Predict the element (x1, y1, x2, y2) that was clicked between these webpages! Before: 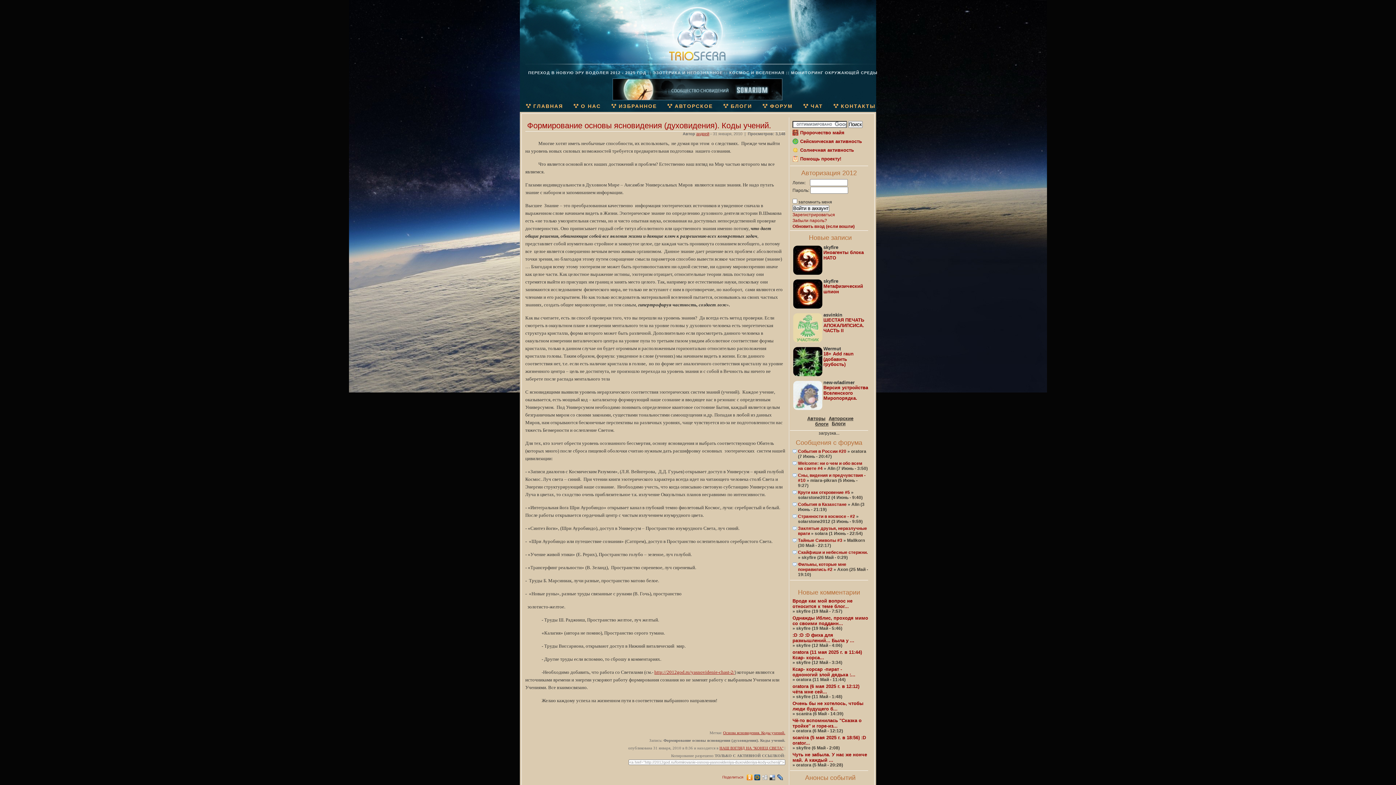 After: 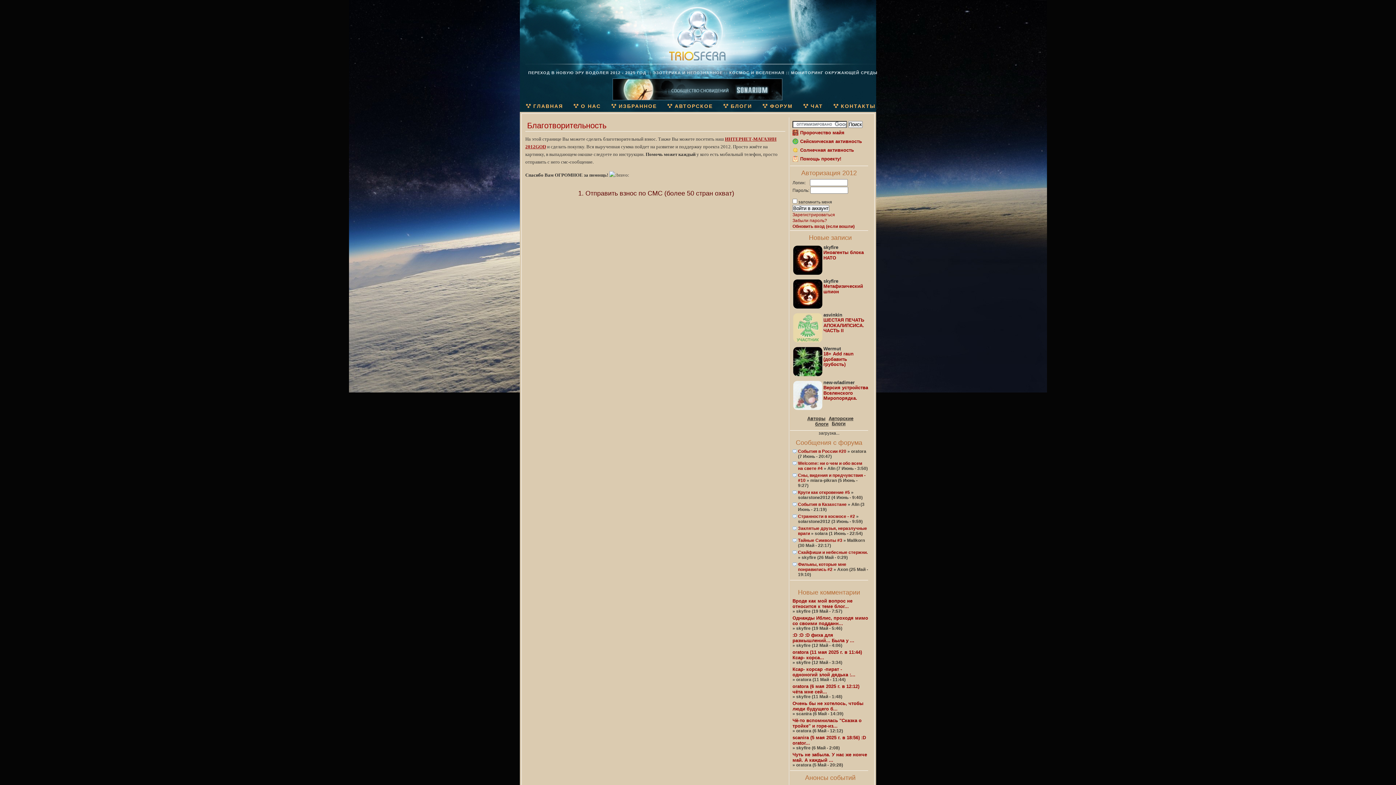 Action: bbox: (800, 156, 841, 161) label: Помощь проекту!